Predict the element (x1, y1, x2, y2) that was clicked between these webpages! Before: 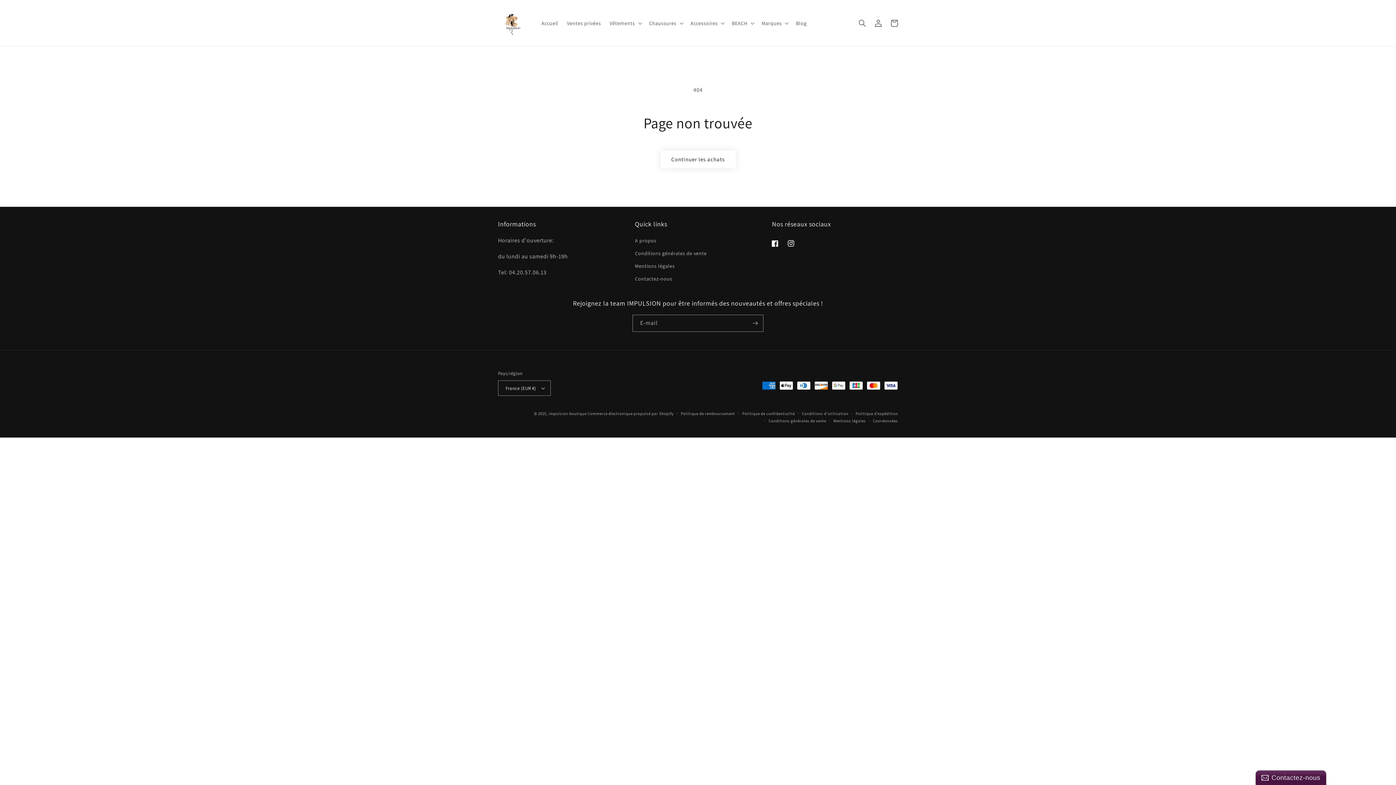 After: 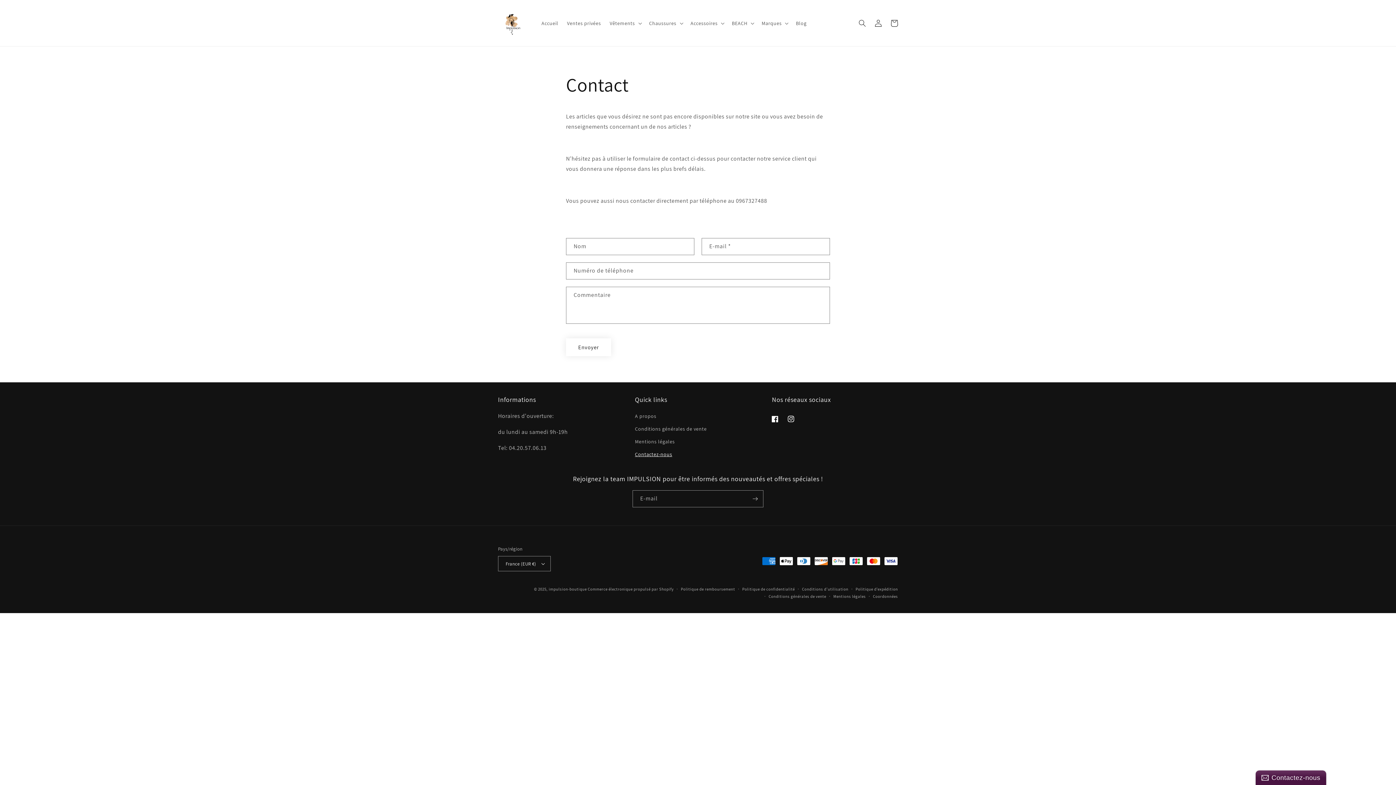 Action: bbox: (635, 272, 672, 285) label: Contactez-nous